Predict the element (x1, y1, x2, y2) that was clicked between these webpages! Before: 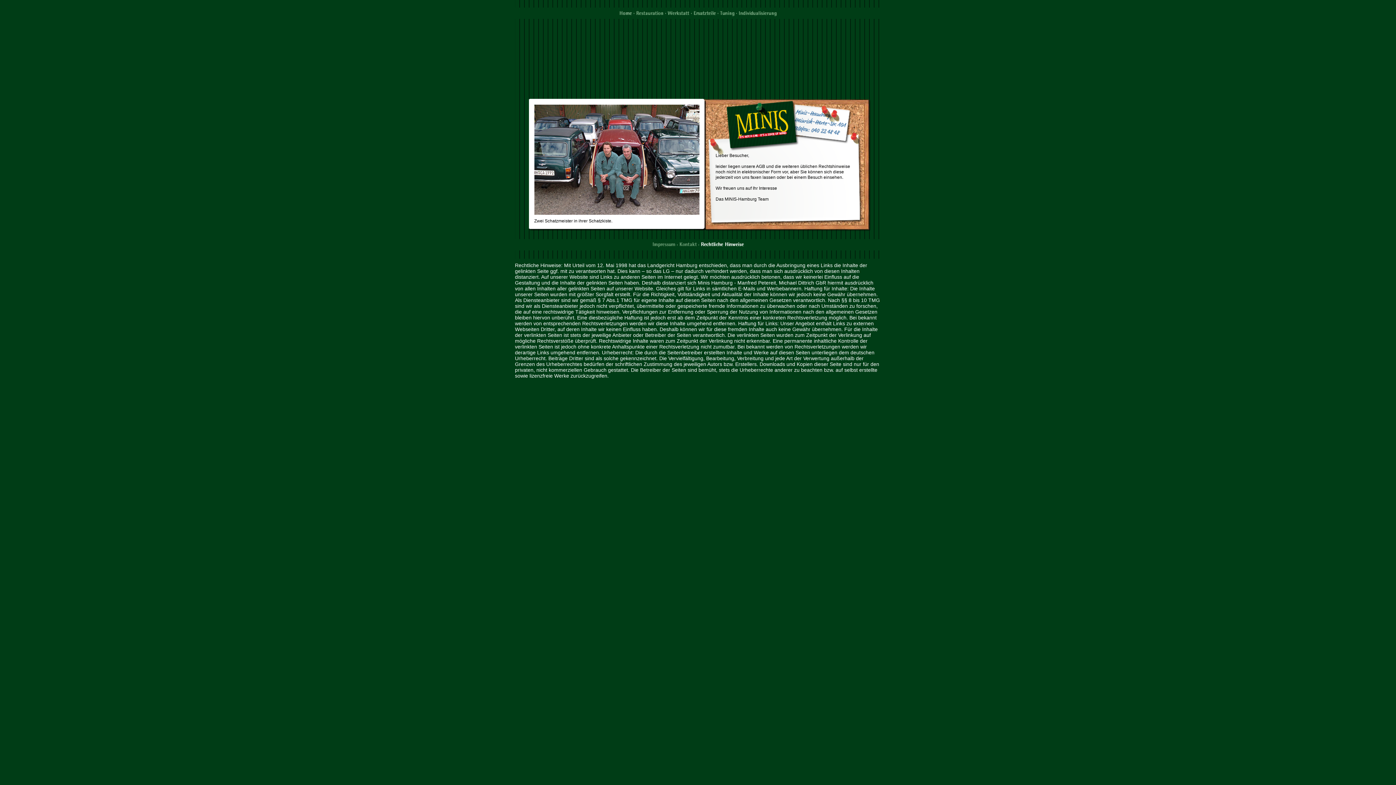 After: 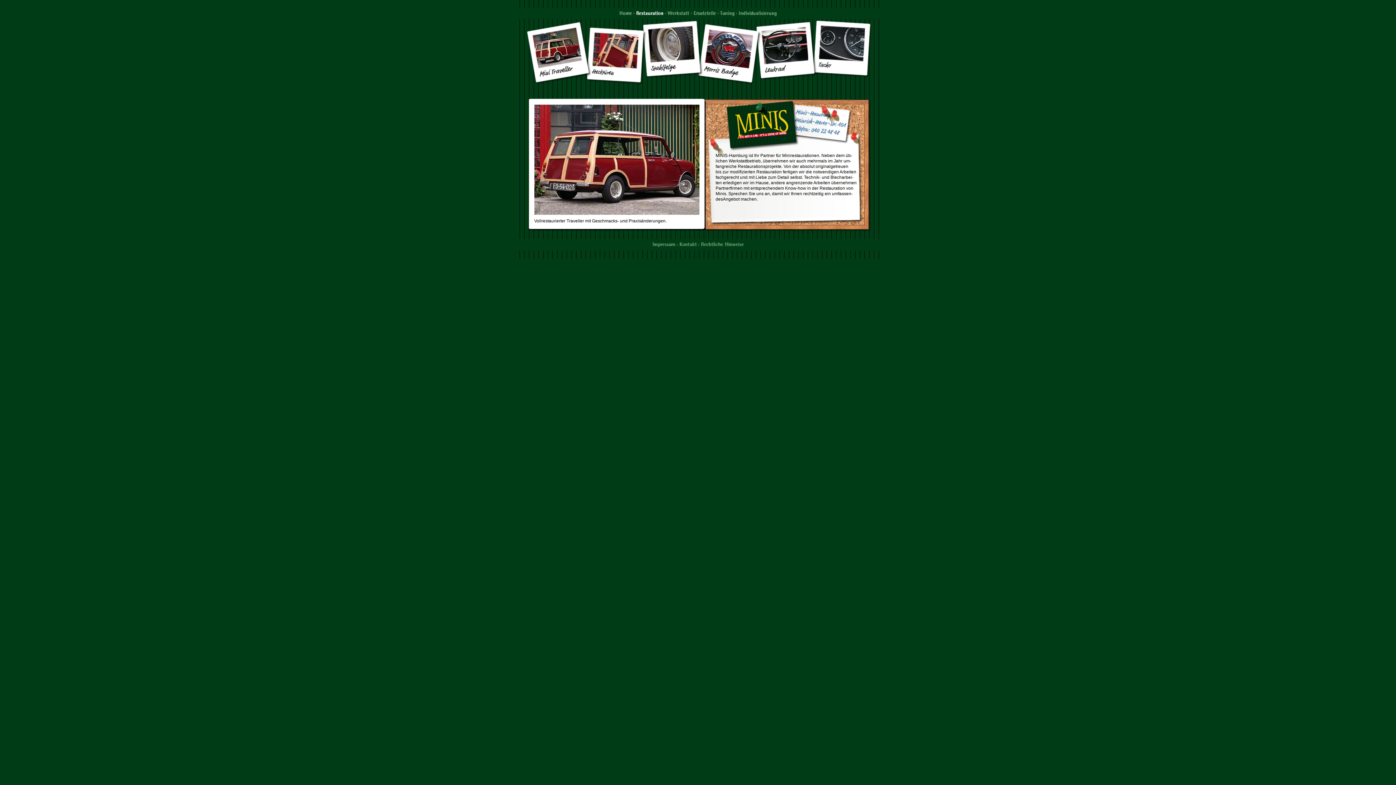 Action: bbox: (634, 12, 665, 18)